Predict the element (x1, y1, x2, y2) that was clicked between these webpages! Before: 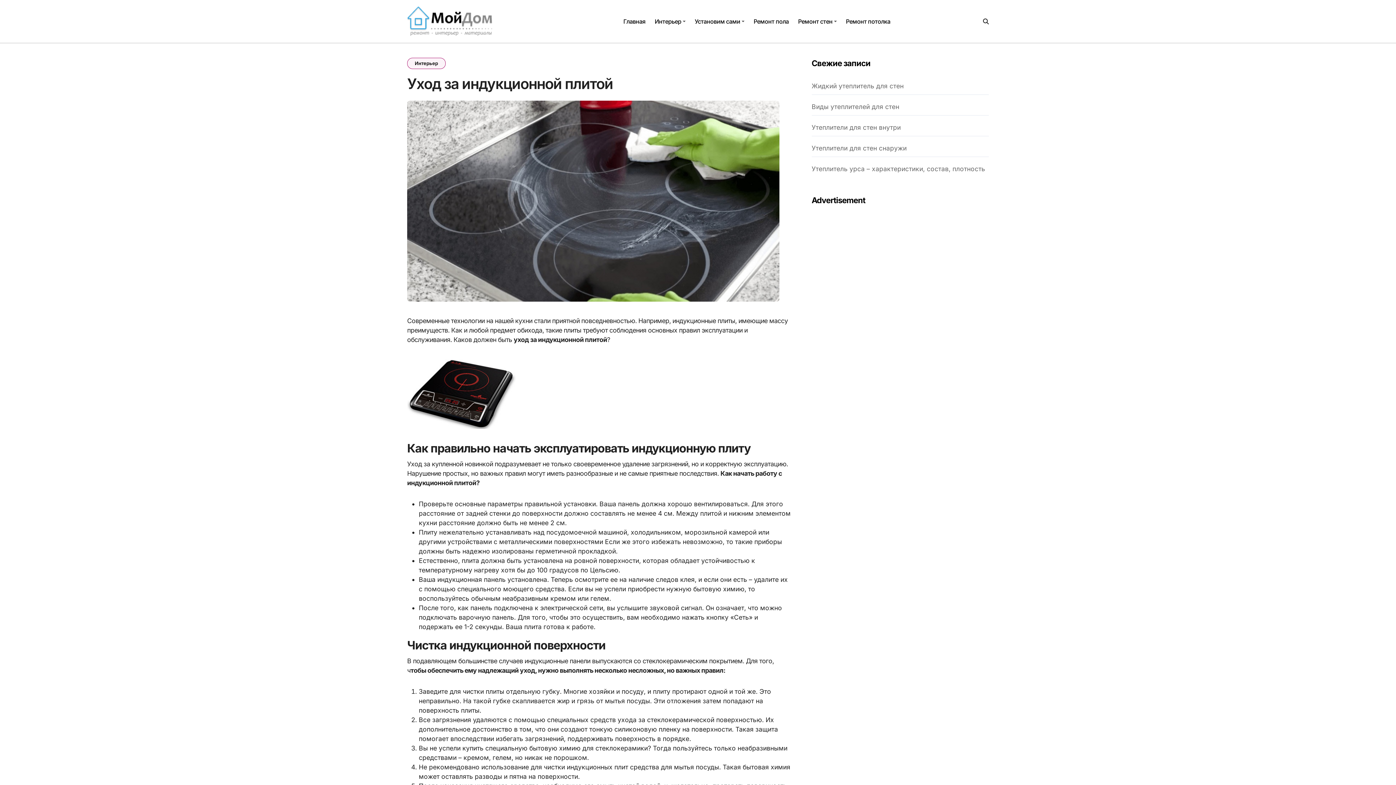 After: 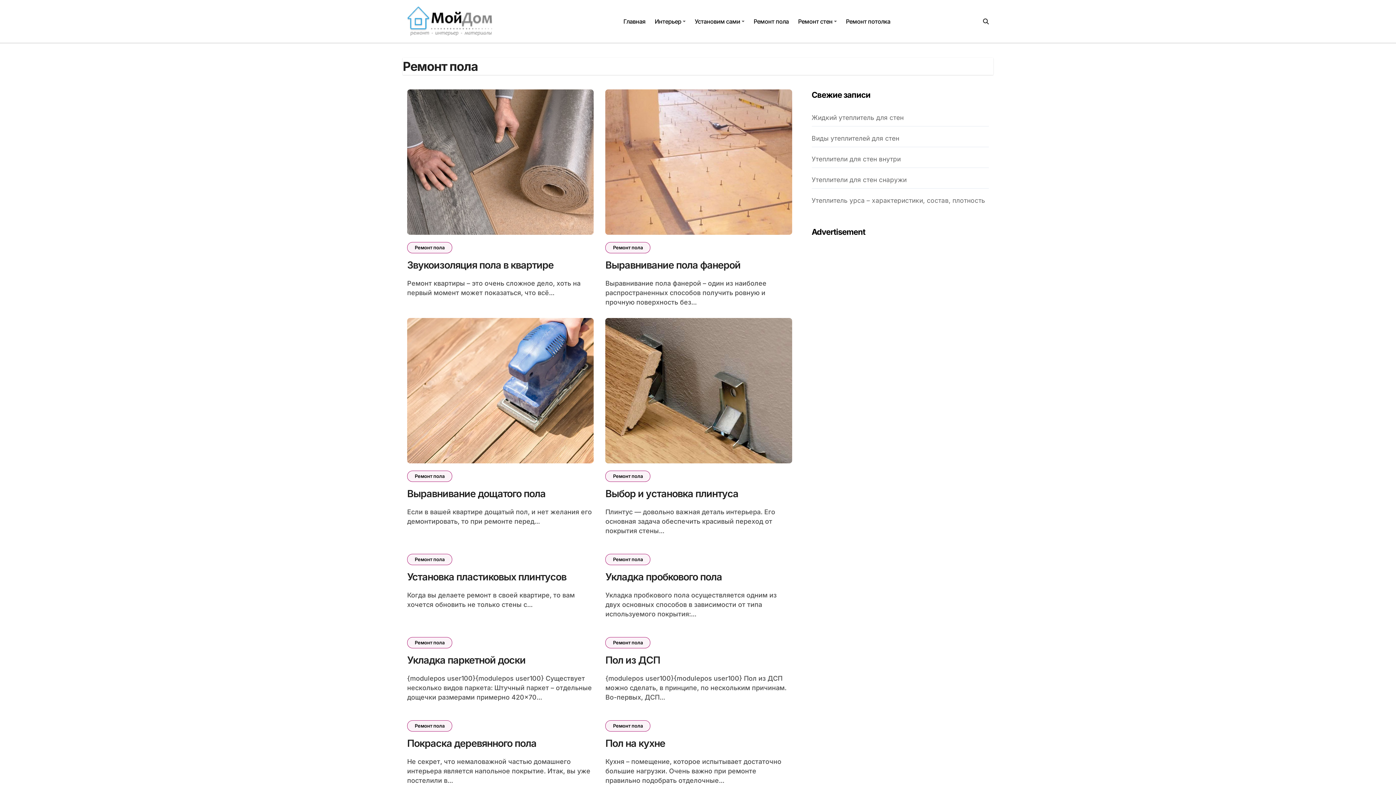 Action: label: Ремонт пола bbox: (749, 11, 793, 31)